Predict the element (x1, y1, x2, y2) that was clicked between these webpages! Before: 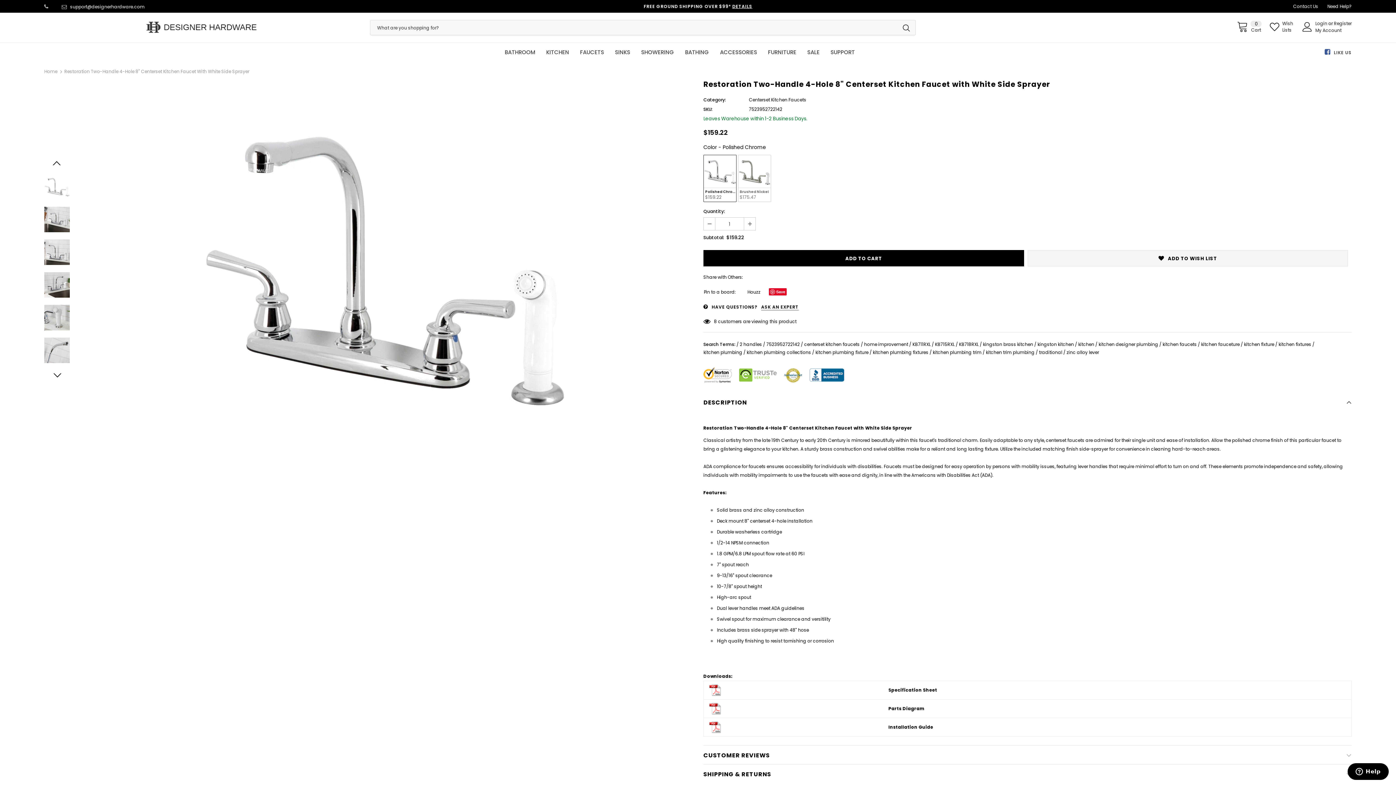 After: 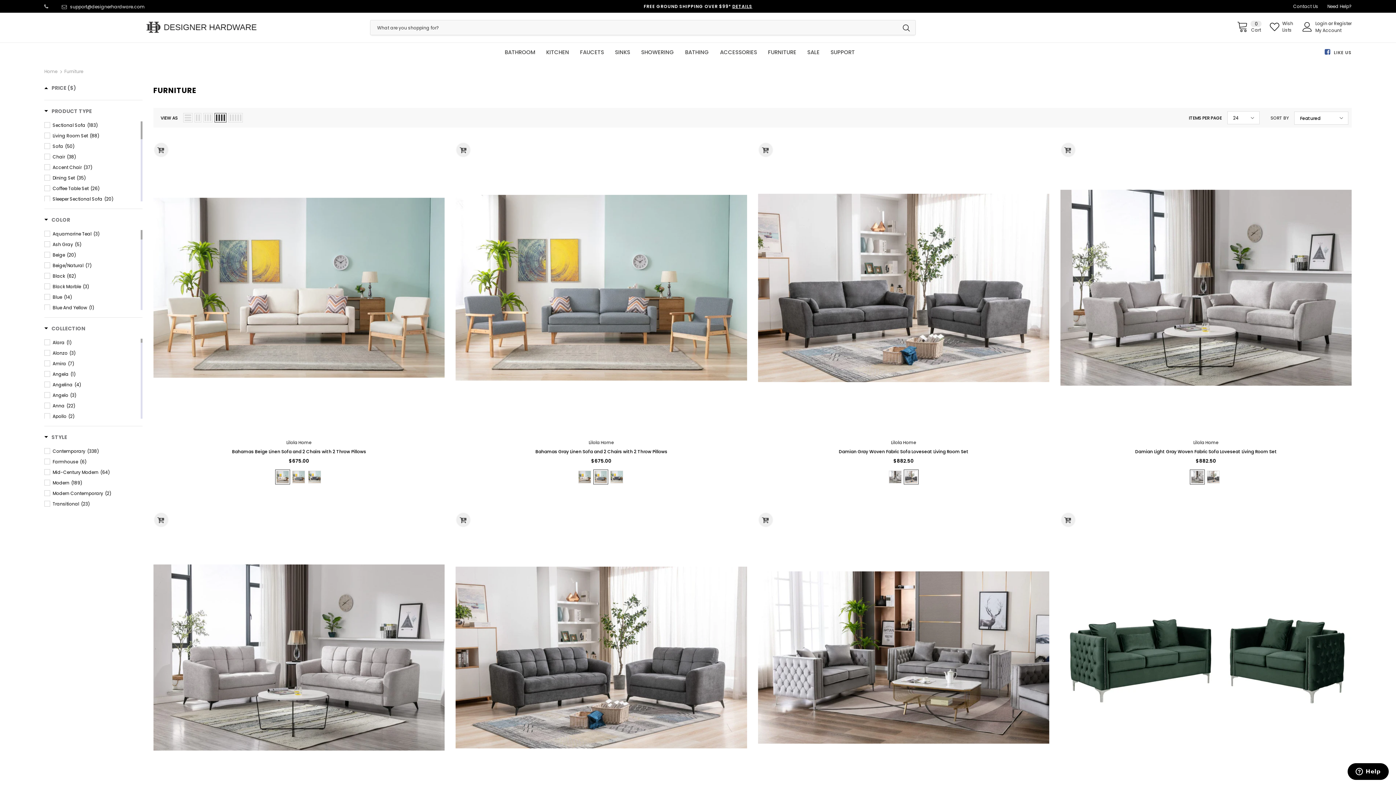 Action: bbox: (768, 43, 796, 60) label: FURNITURE